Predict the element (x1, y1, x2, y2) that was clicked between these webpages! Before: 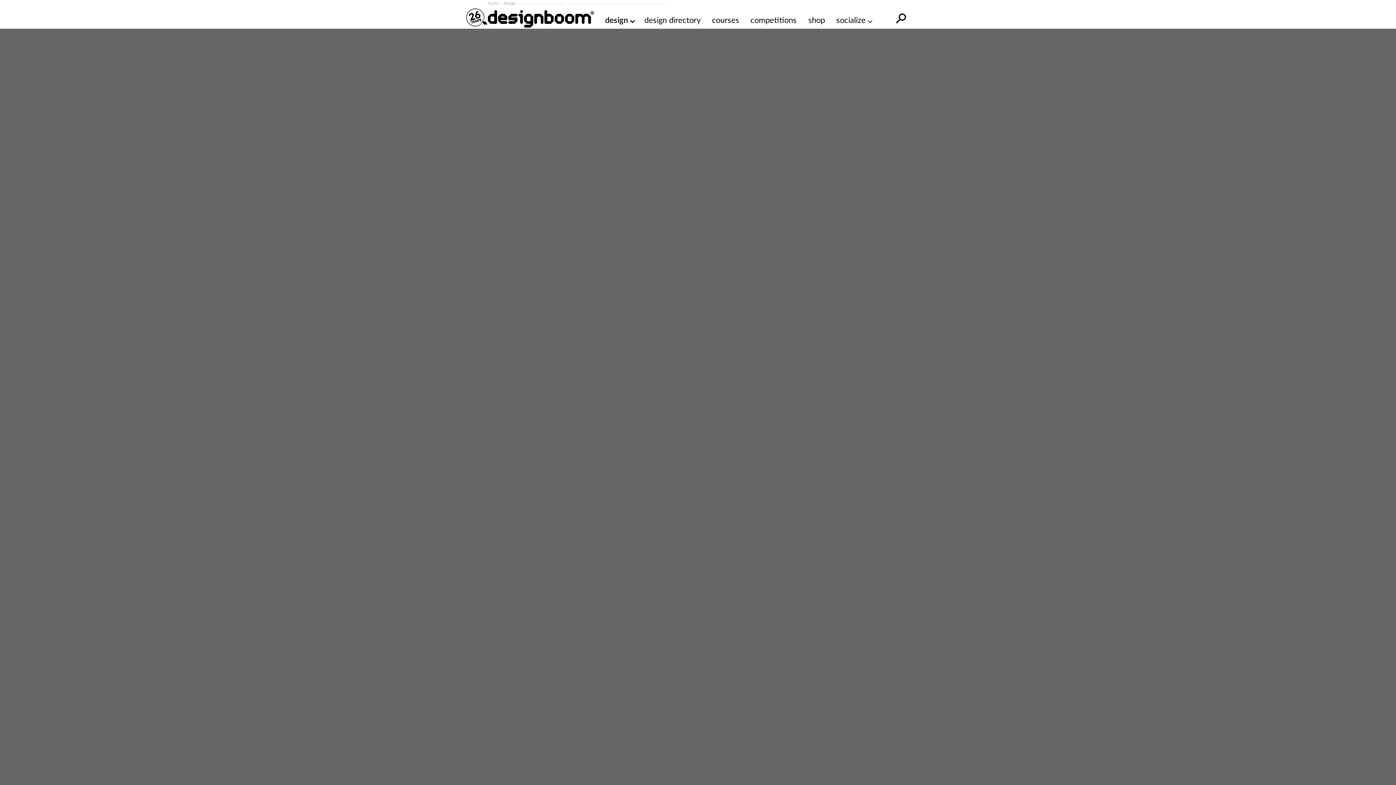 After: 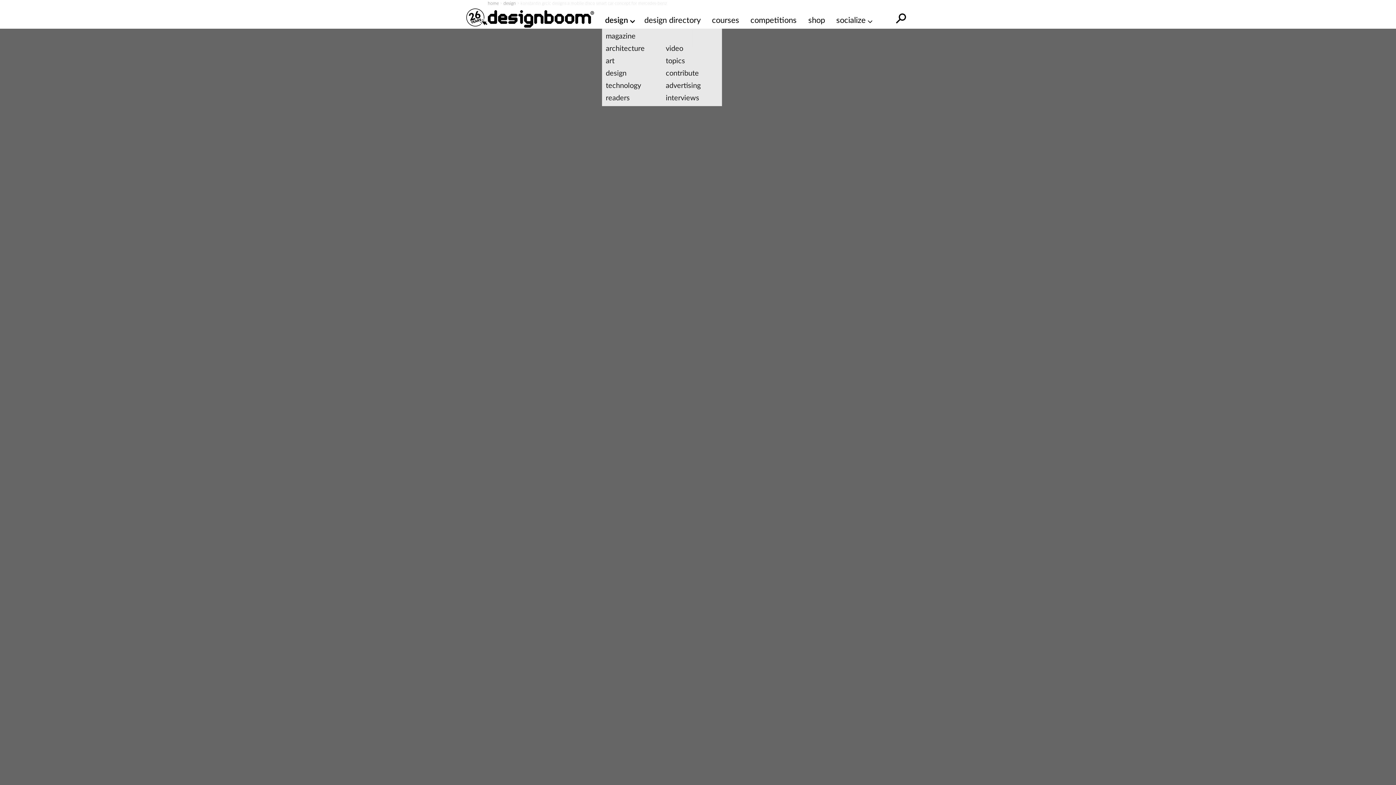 Action: label: design bbox: (605, 14, 633, 26)